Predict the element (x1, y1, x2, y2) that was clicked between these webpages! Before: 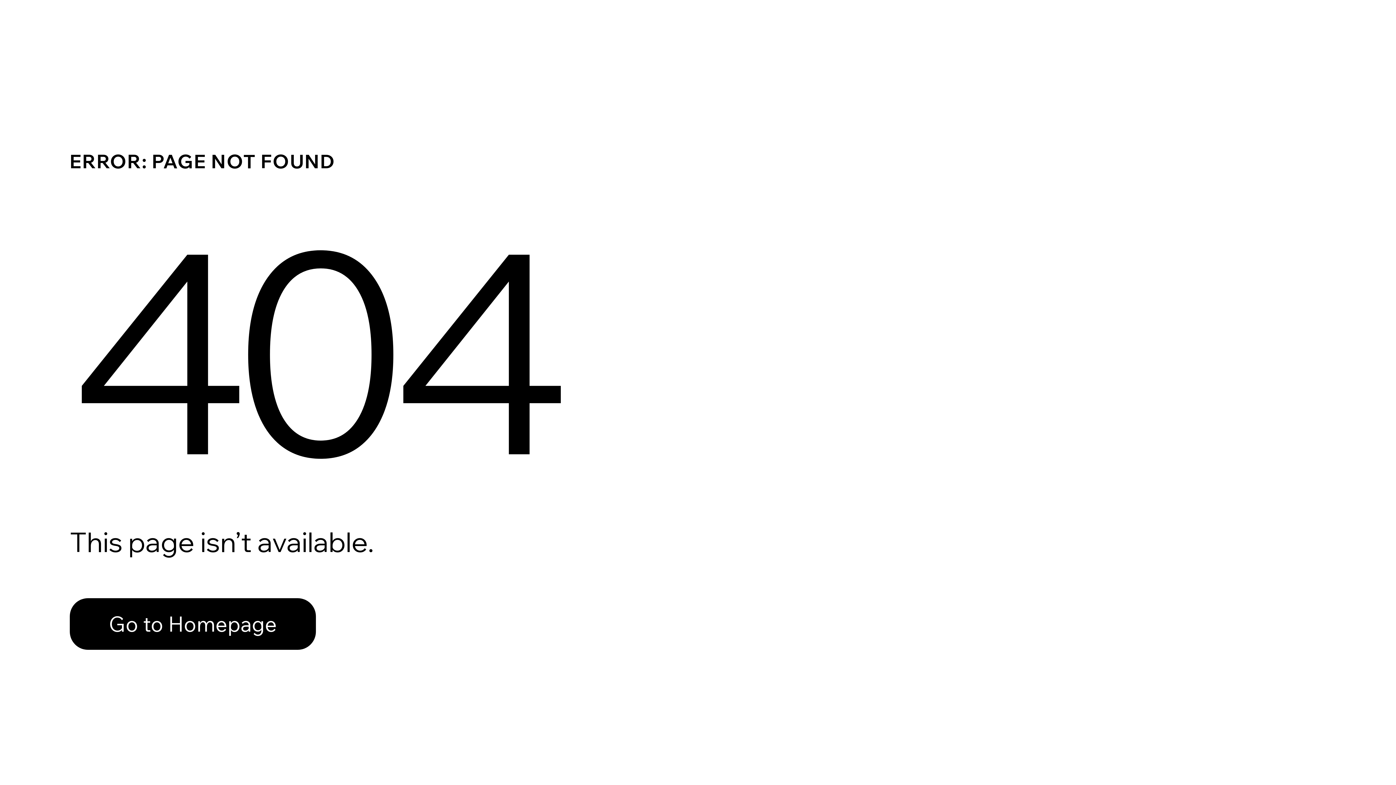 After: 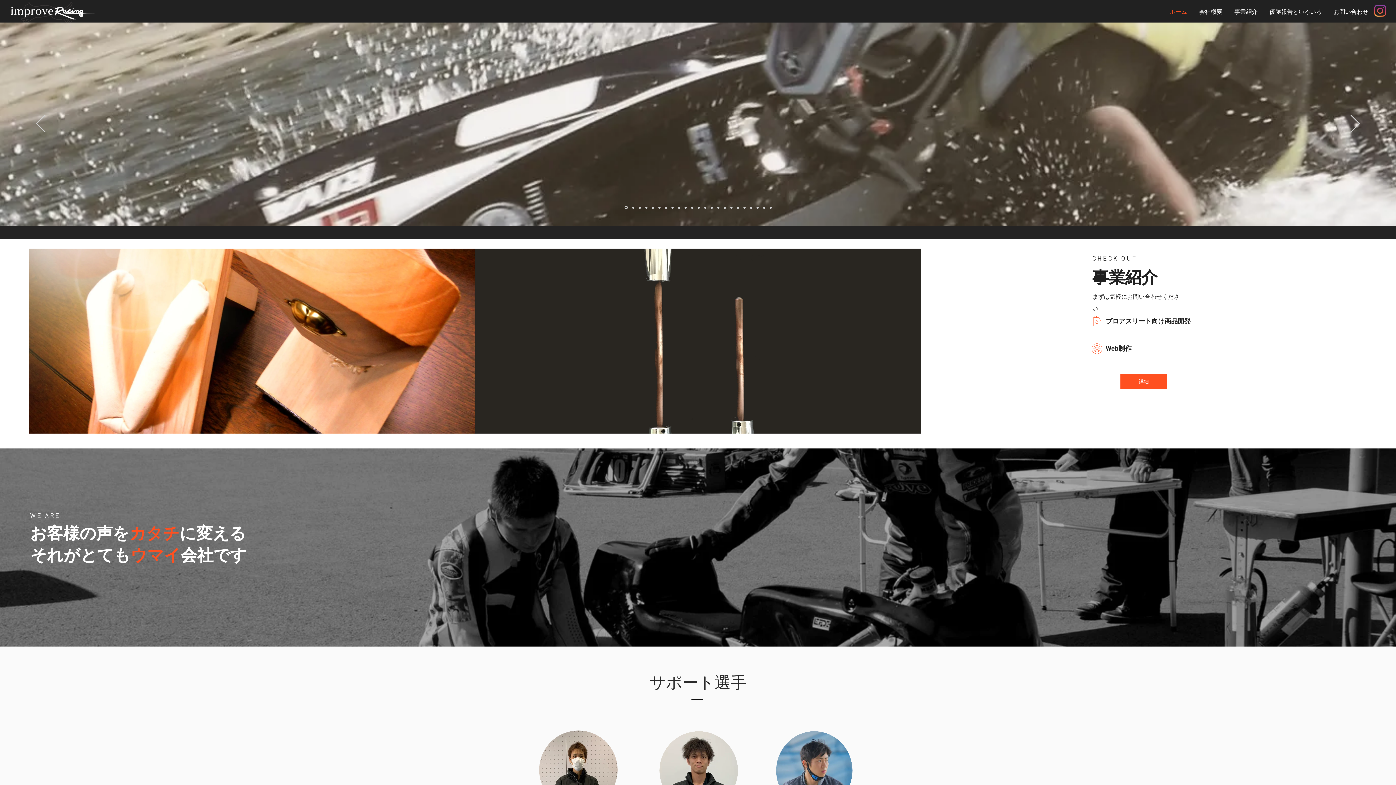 Action: bbox: (69, 582, 768, 659) label: Go to Homepage